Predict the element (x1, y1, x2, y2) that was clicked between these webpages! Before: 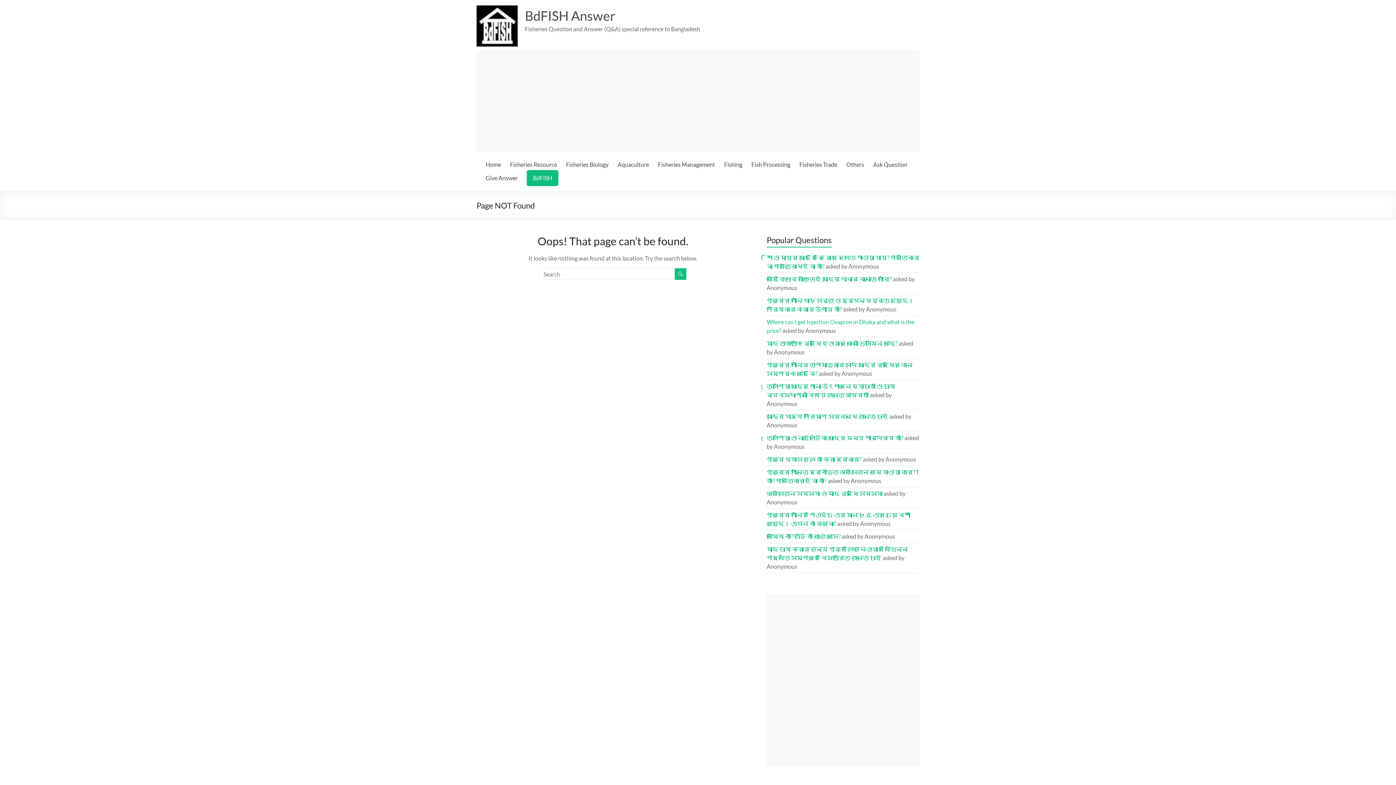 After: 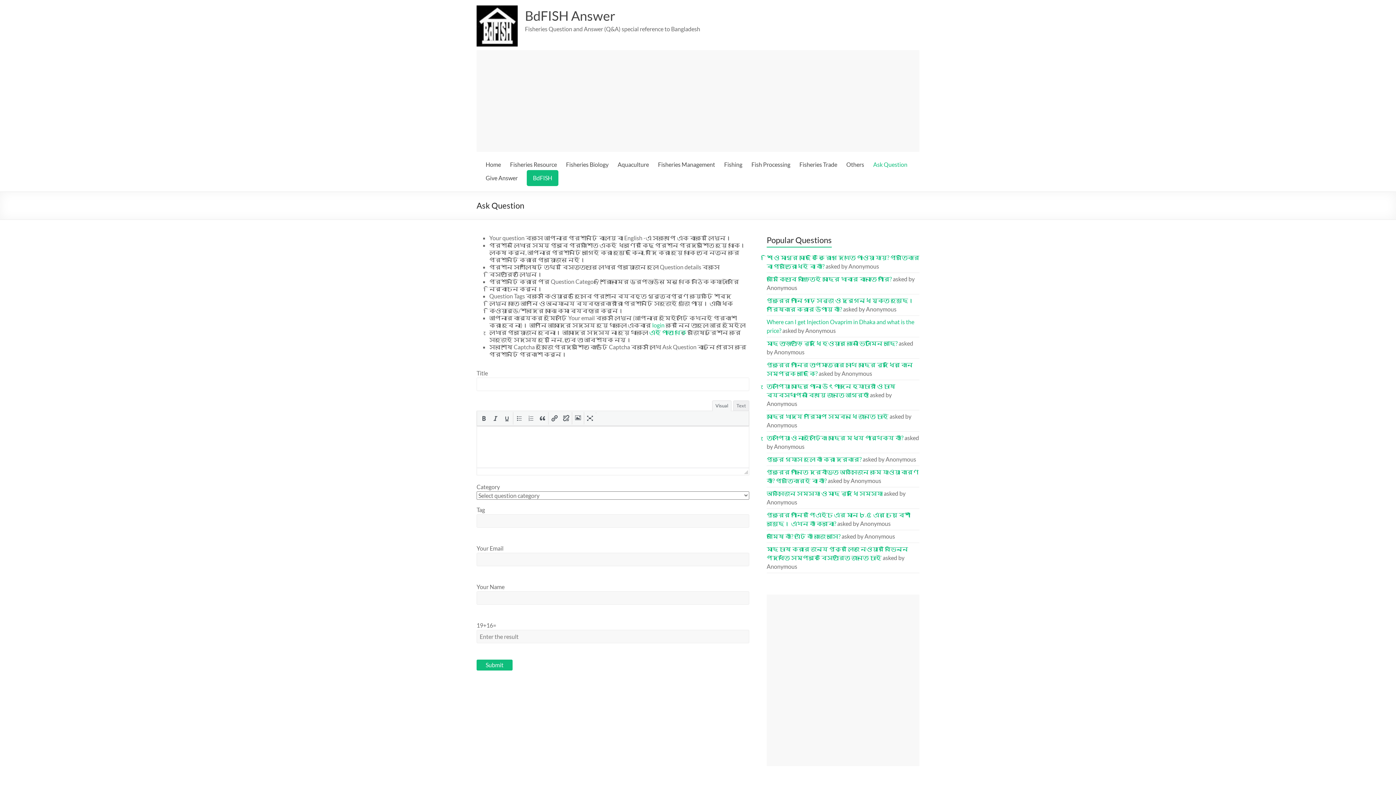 Action: label: Ask Question bbox: (873, 159, 907, 170)